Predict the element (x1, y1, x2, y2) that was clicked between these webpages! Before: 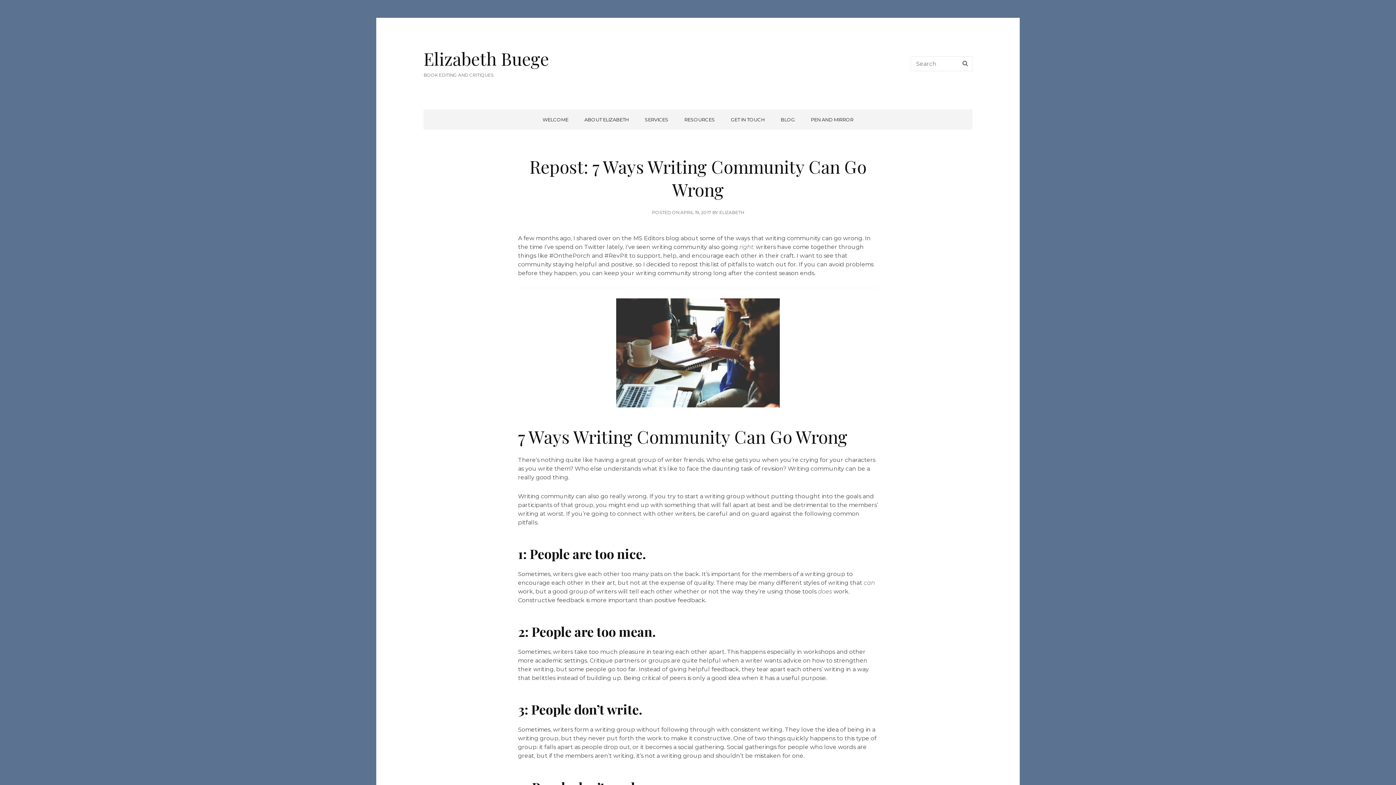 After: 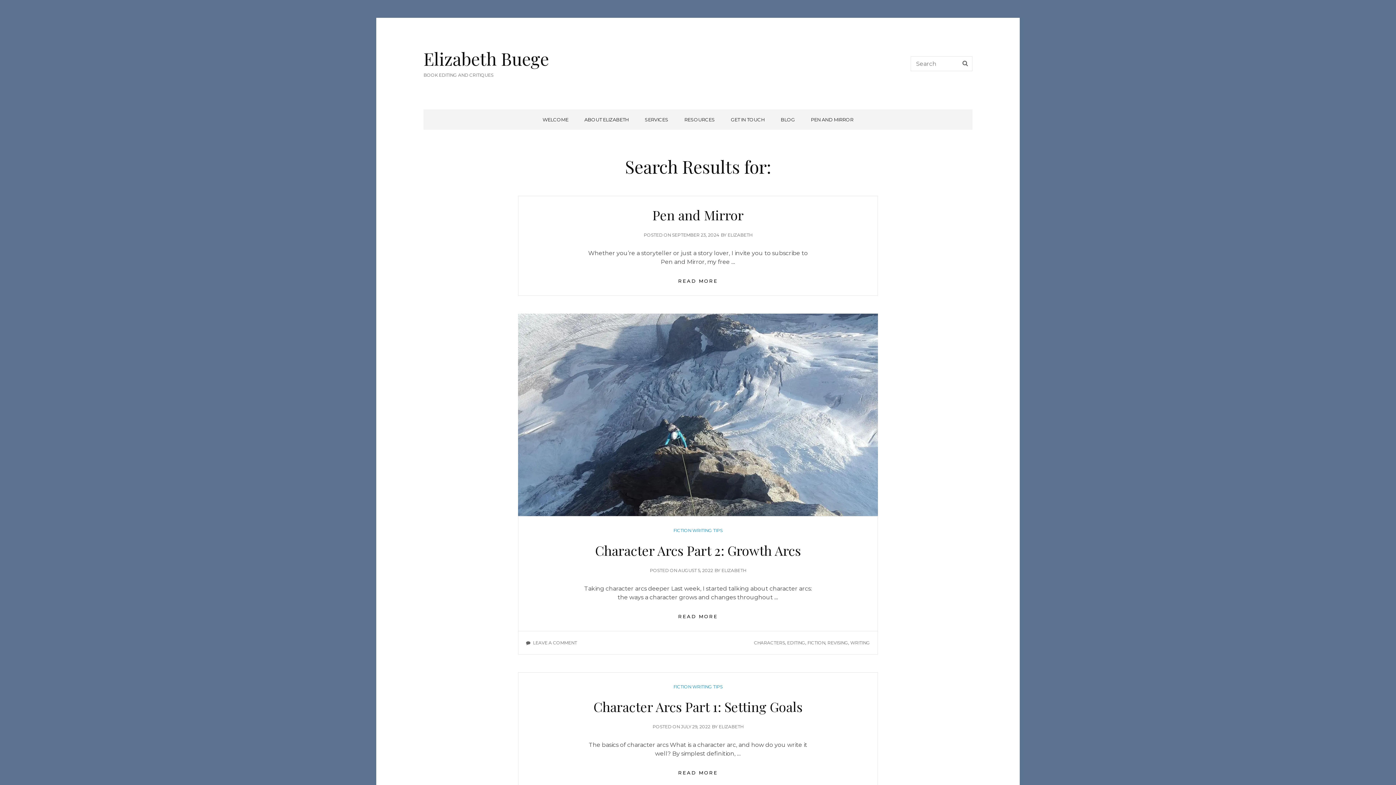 Action: label: SEARCH bbox: (957, 56, 972, 71)